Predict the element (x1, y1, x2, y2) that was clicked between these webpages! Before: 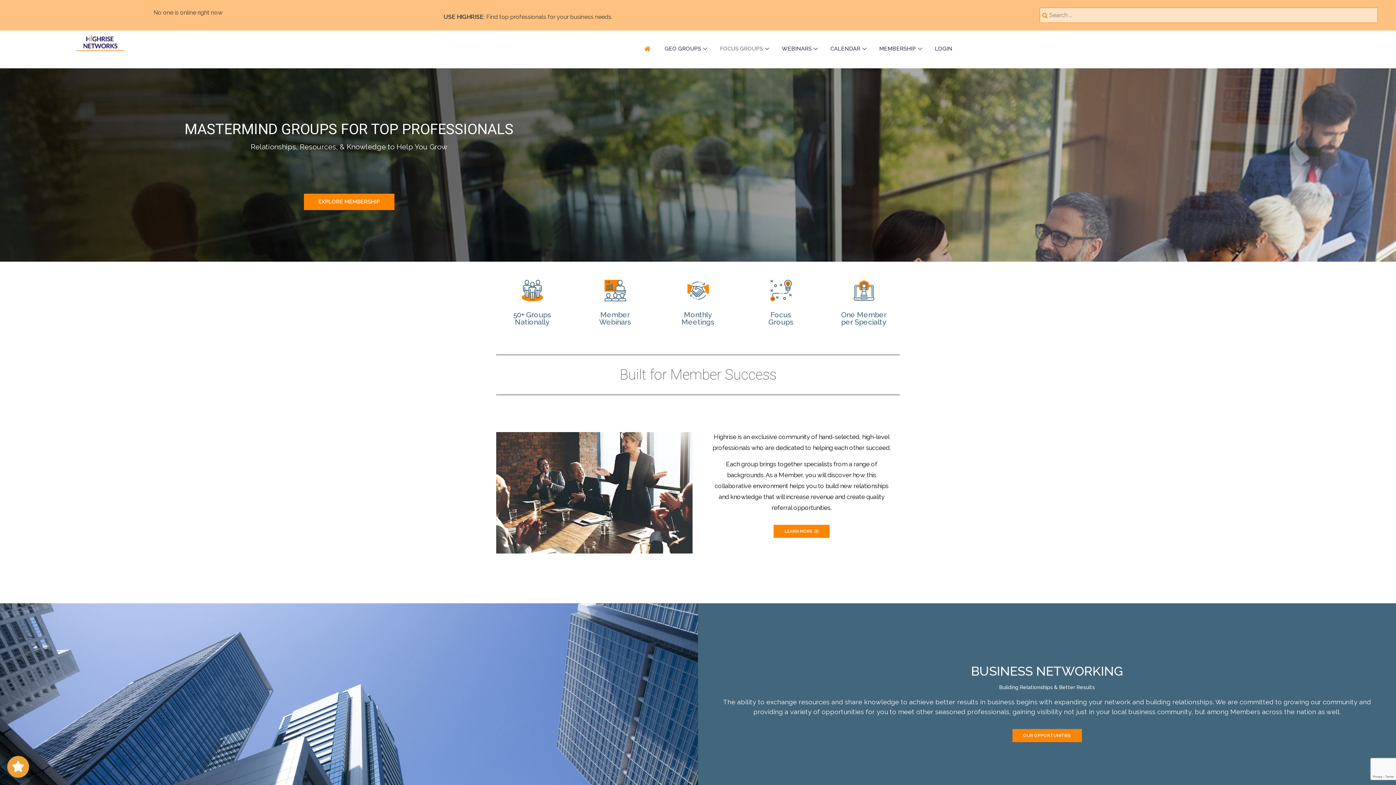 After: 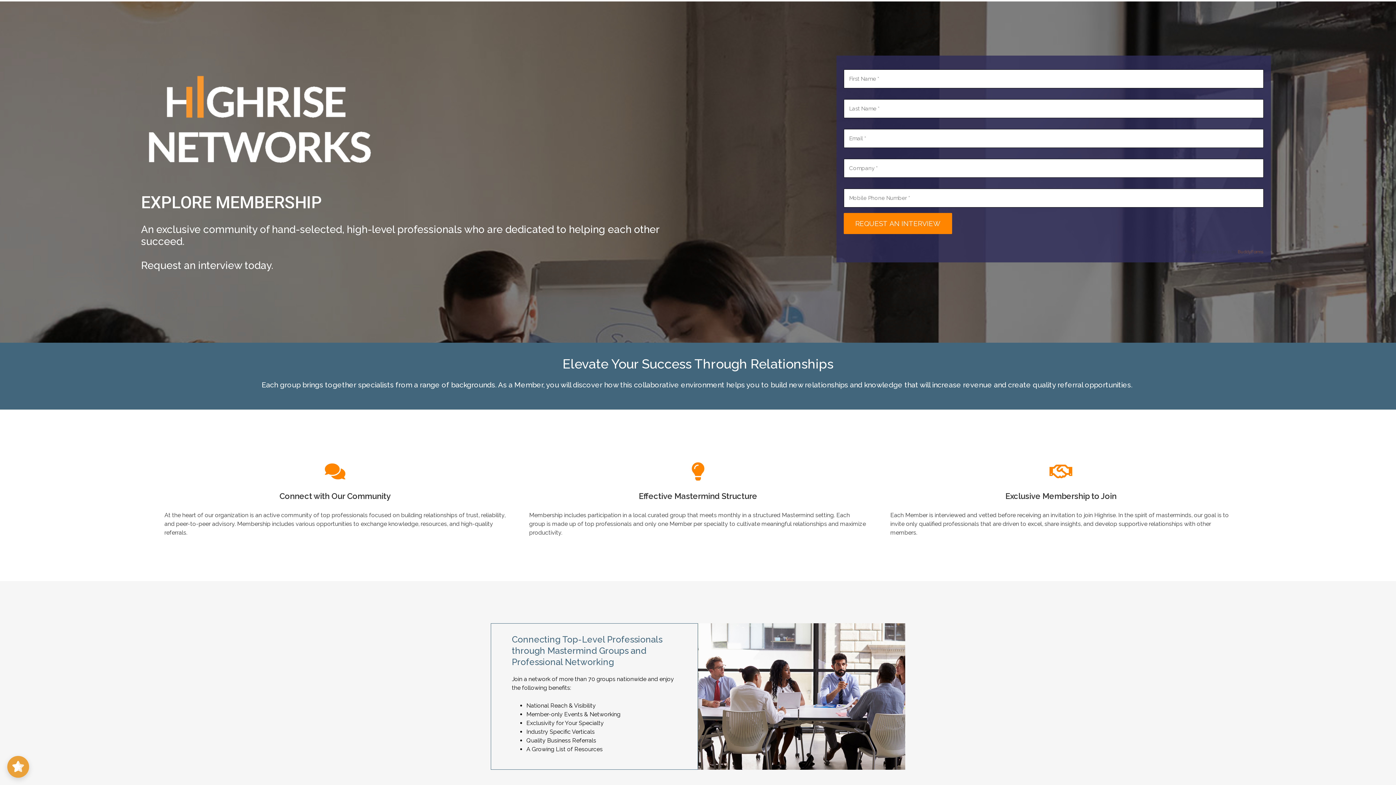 Action: bbox: (773, 524, 829, 538) label: LEARN MORE